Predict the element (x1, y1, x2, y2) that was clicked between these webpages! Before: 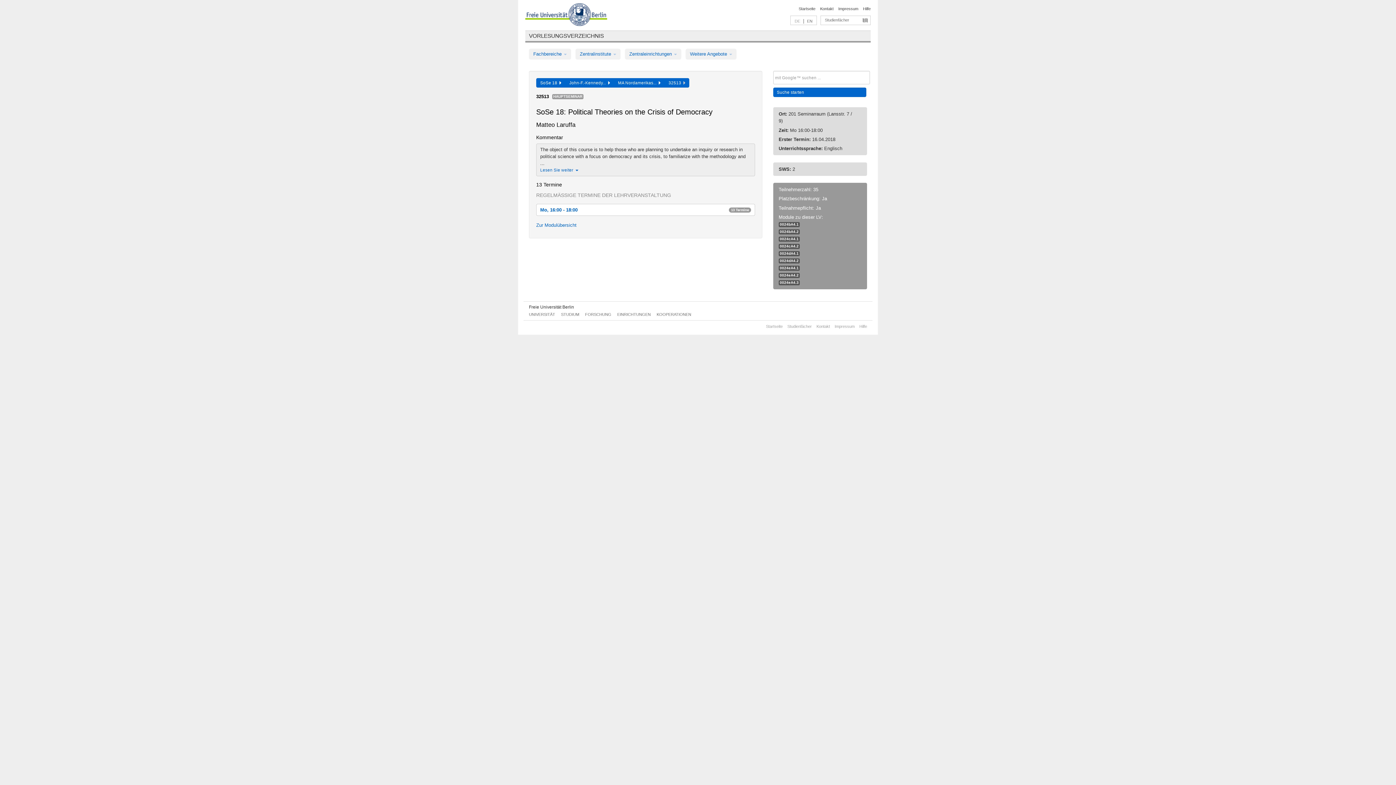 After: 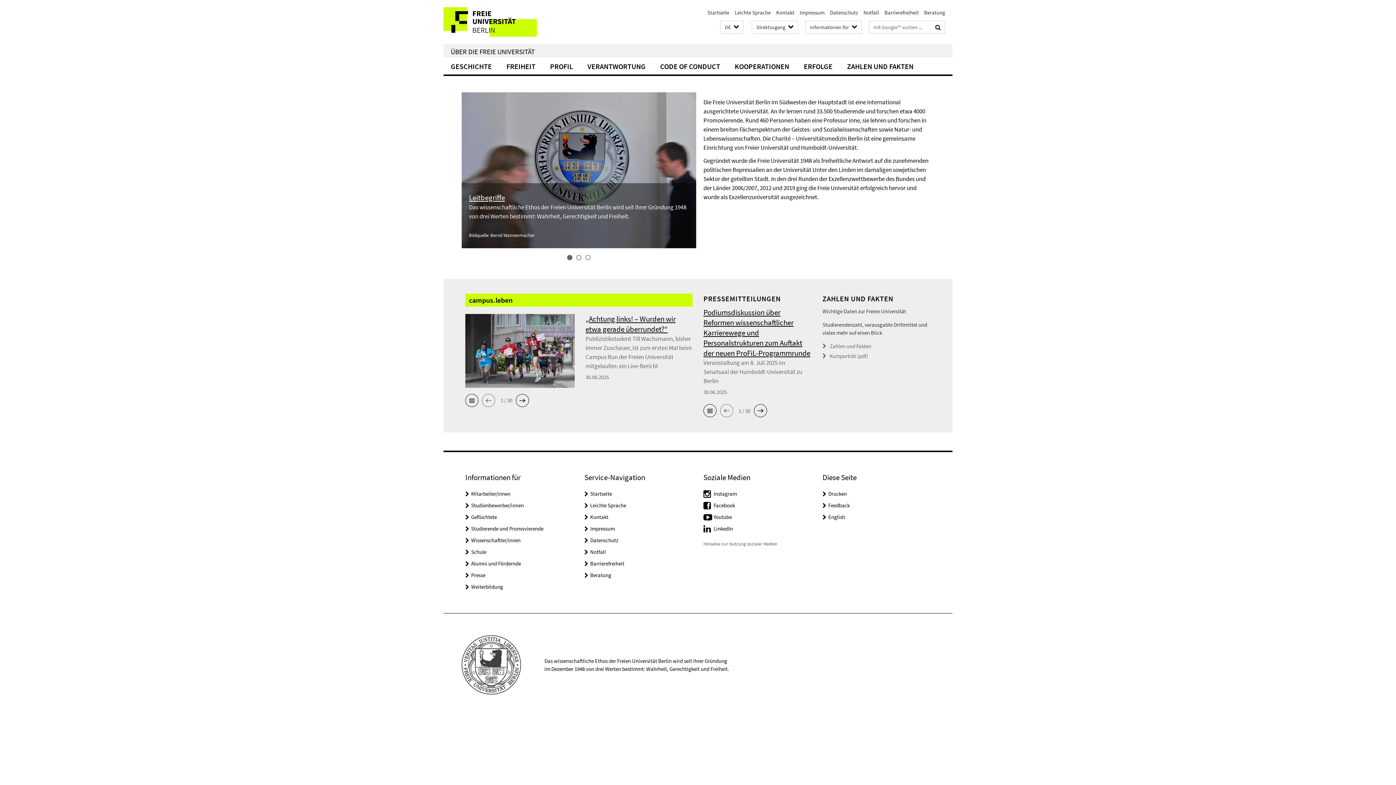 Action: bbox: (529, 312, 555, 316) label: UNIVERSITÄT